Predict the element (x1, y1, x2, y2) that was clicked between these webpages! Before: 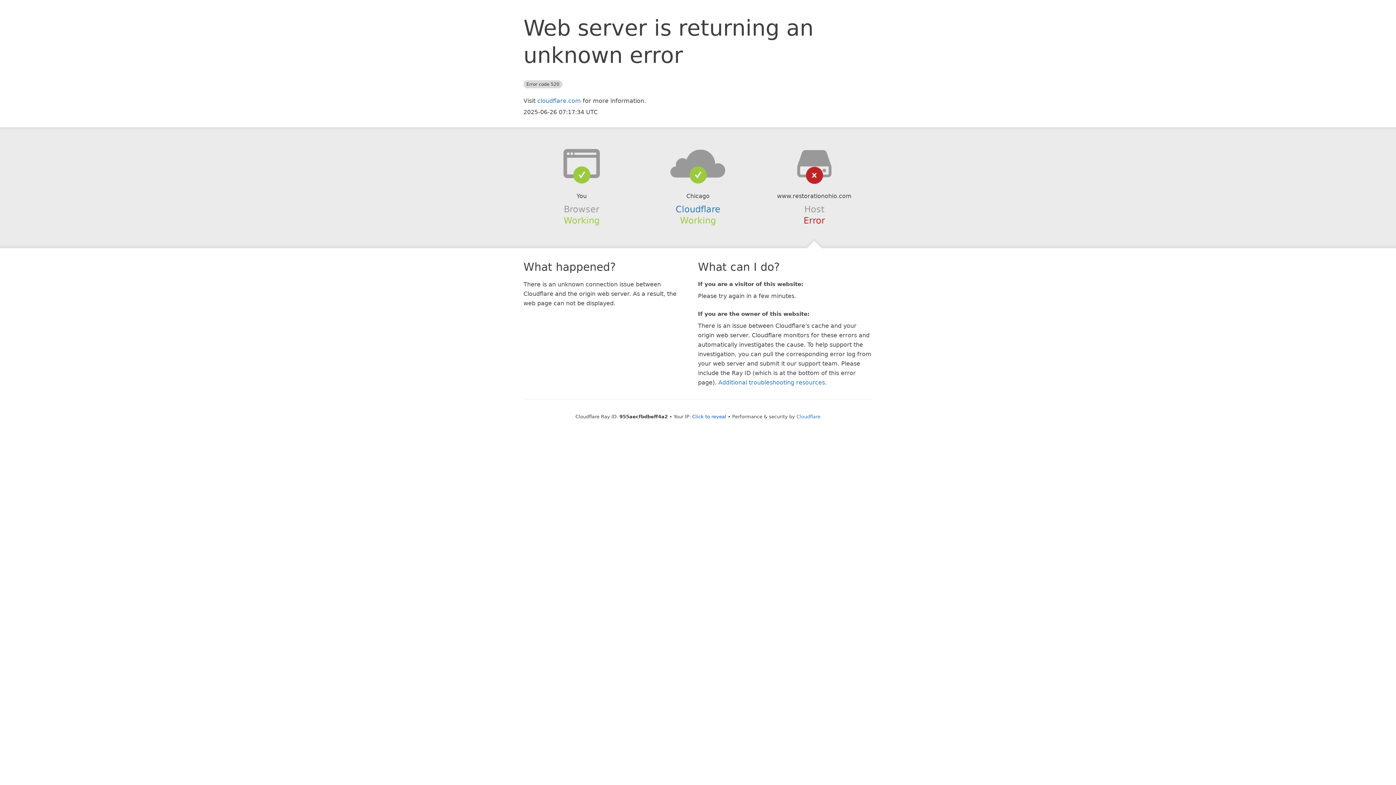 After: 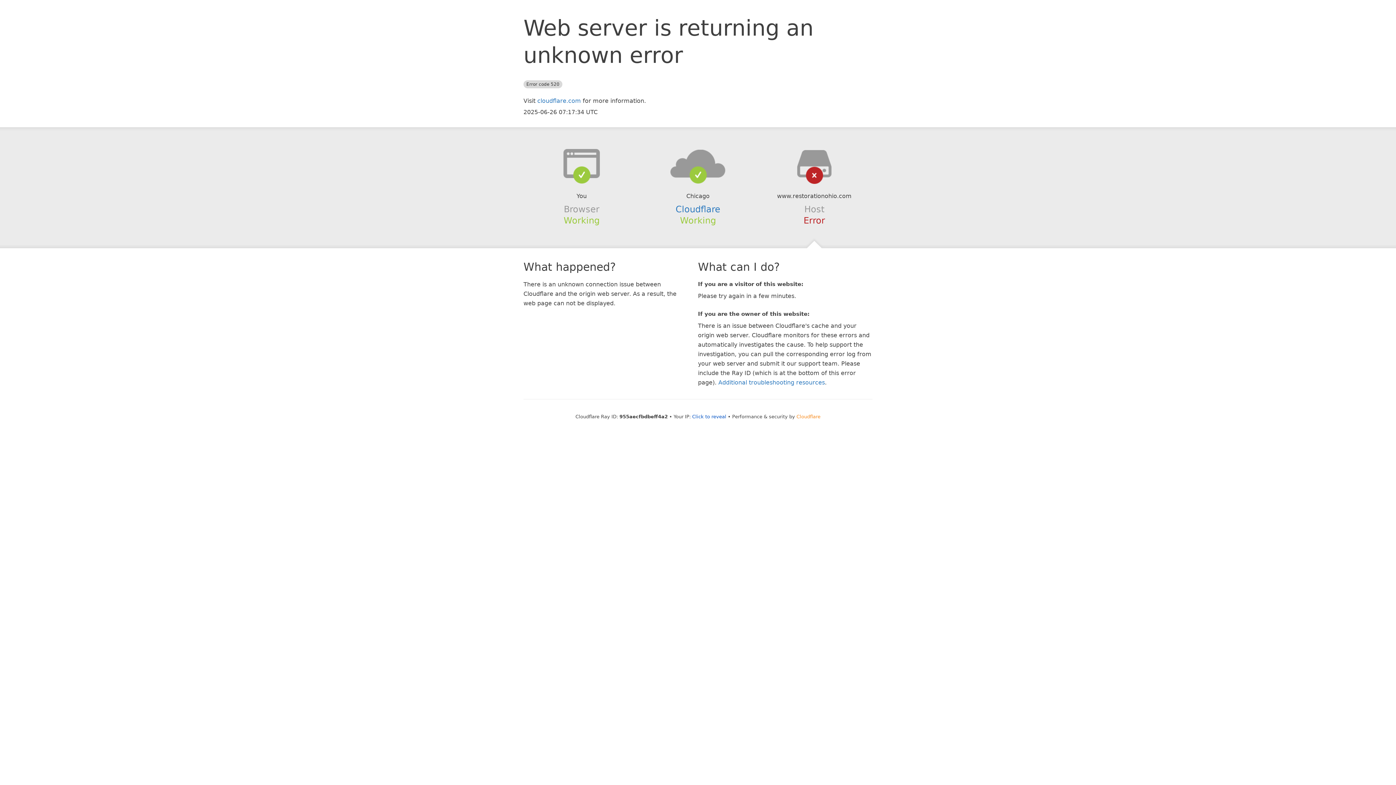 Action: bbox: (796, 414, 820, 419) label: Cloudflare